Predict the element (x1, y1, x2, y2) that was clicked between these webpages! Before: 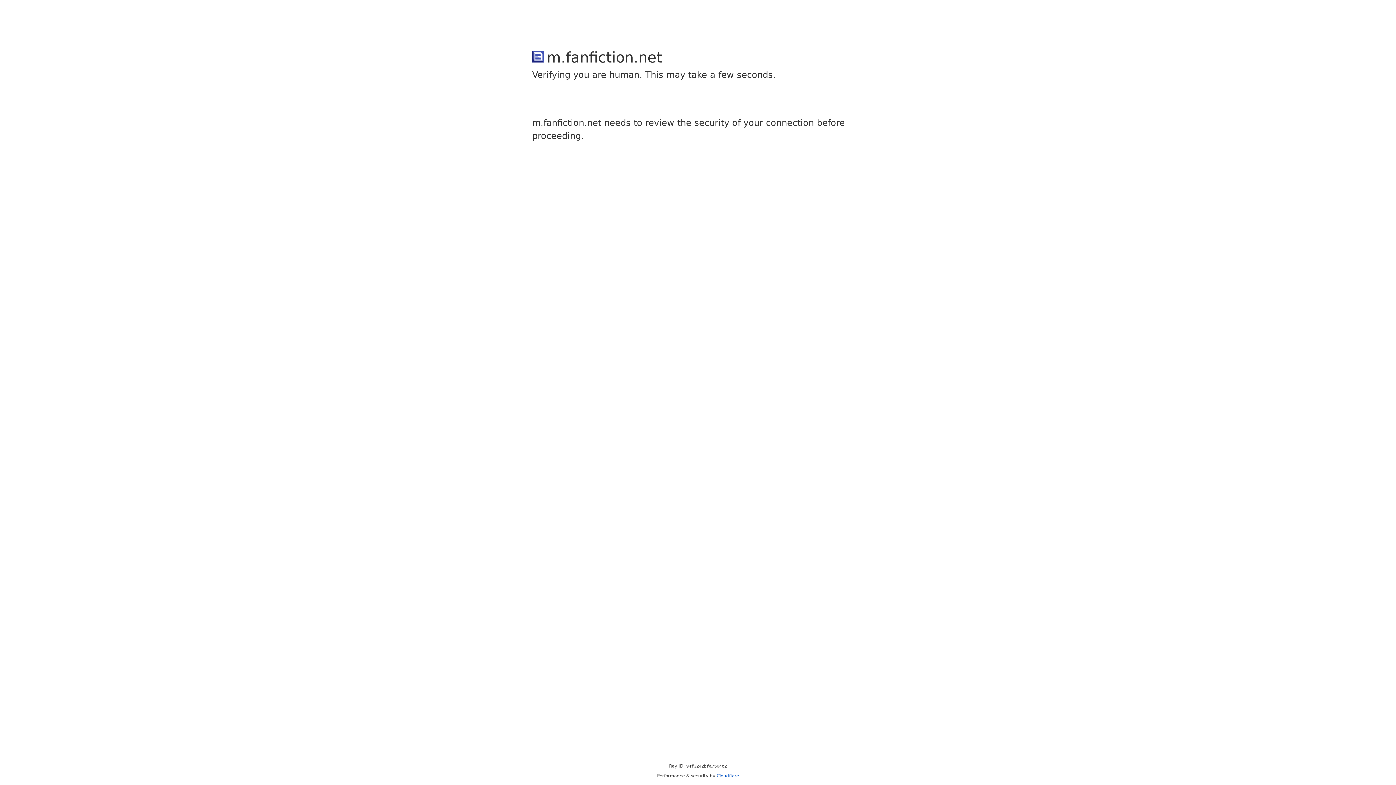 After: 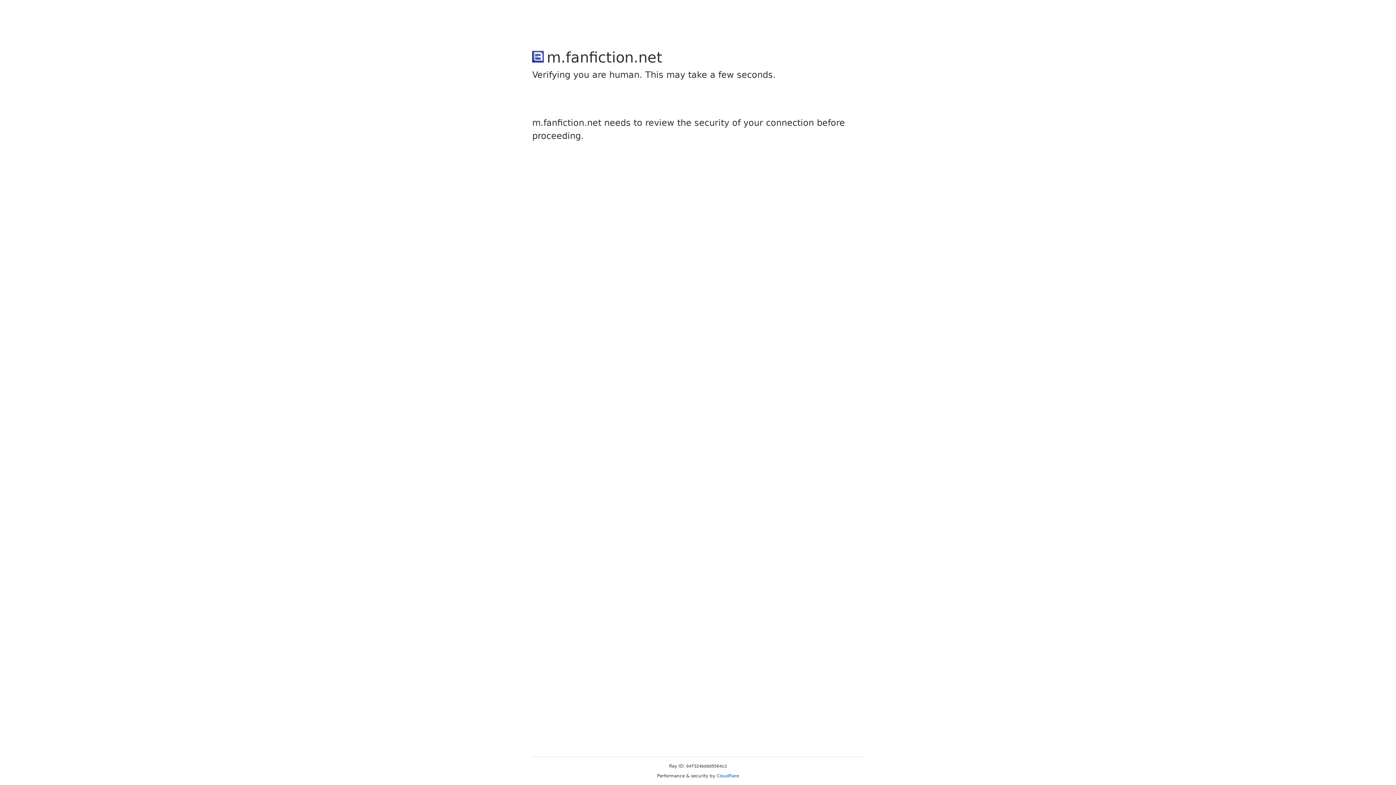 Action: label: Cloudflare bbox: (716, 773, 739, 778)